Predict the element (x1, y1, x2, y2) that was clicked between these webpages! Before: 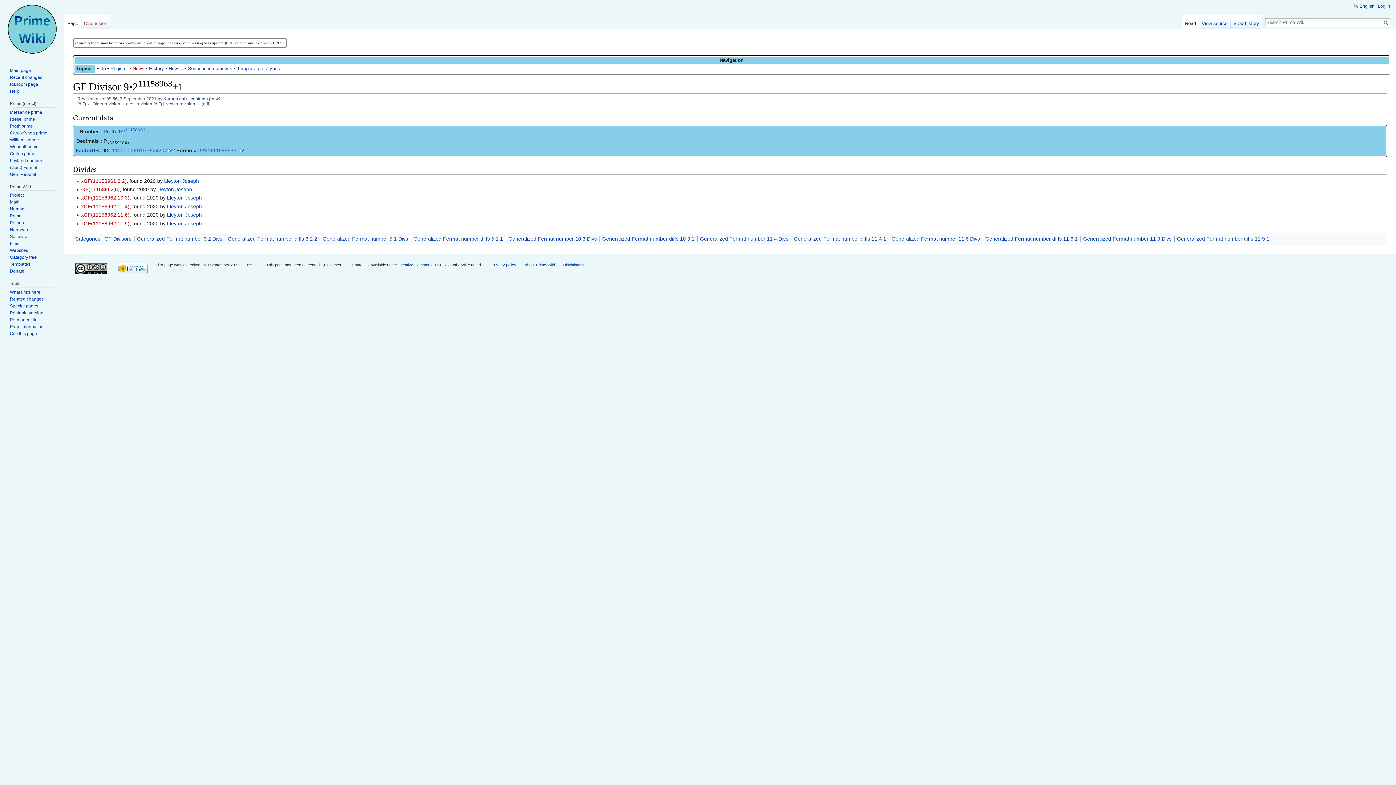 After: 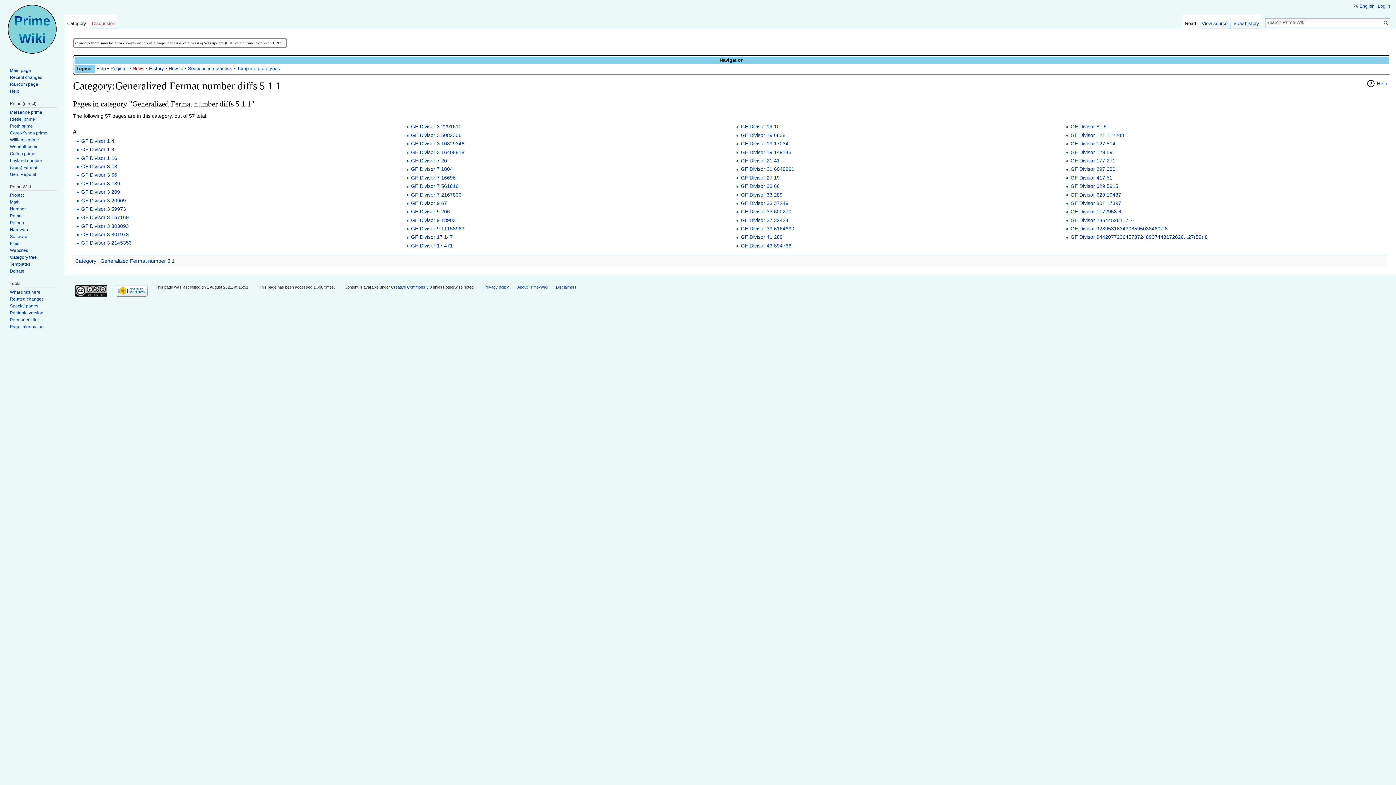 Action: label: Generalized Fermat number diffs 5 1 1 bbox: (413, 235, 503, 241)